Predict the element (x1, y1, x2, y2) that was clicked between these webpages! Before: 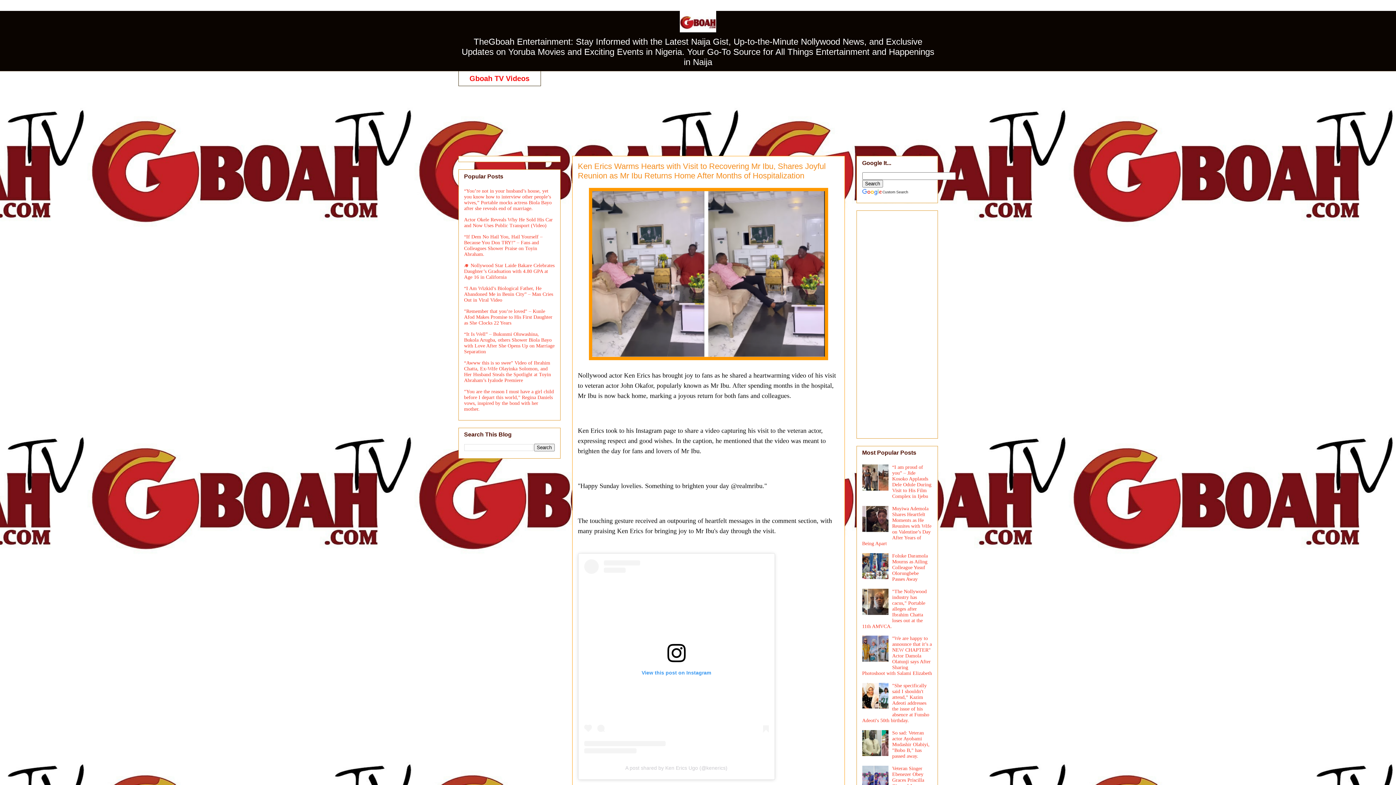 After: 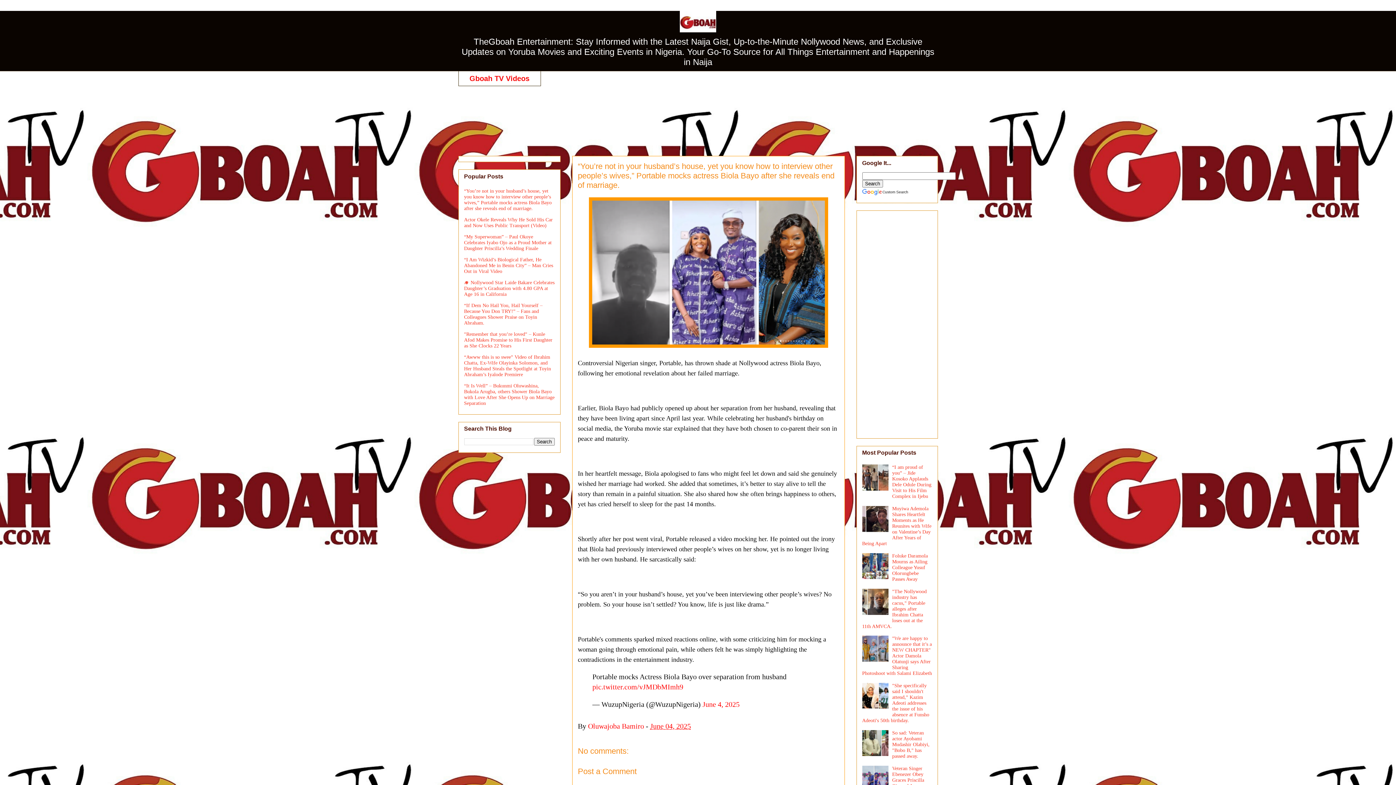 Action: bbox: (464, 188, 551, 211) label: “You’re not in your husband’s house, yet you know how to interview other people’s wives,” Portable mocks actress Biola Bayo after she reveals end of marriage.